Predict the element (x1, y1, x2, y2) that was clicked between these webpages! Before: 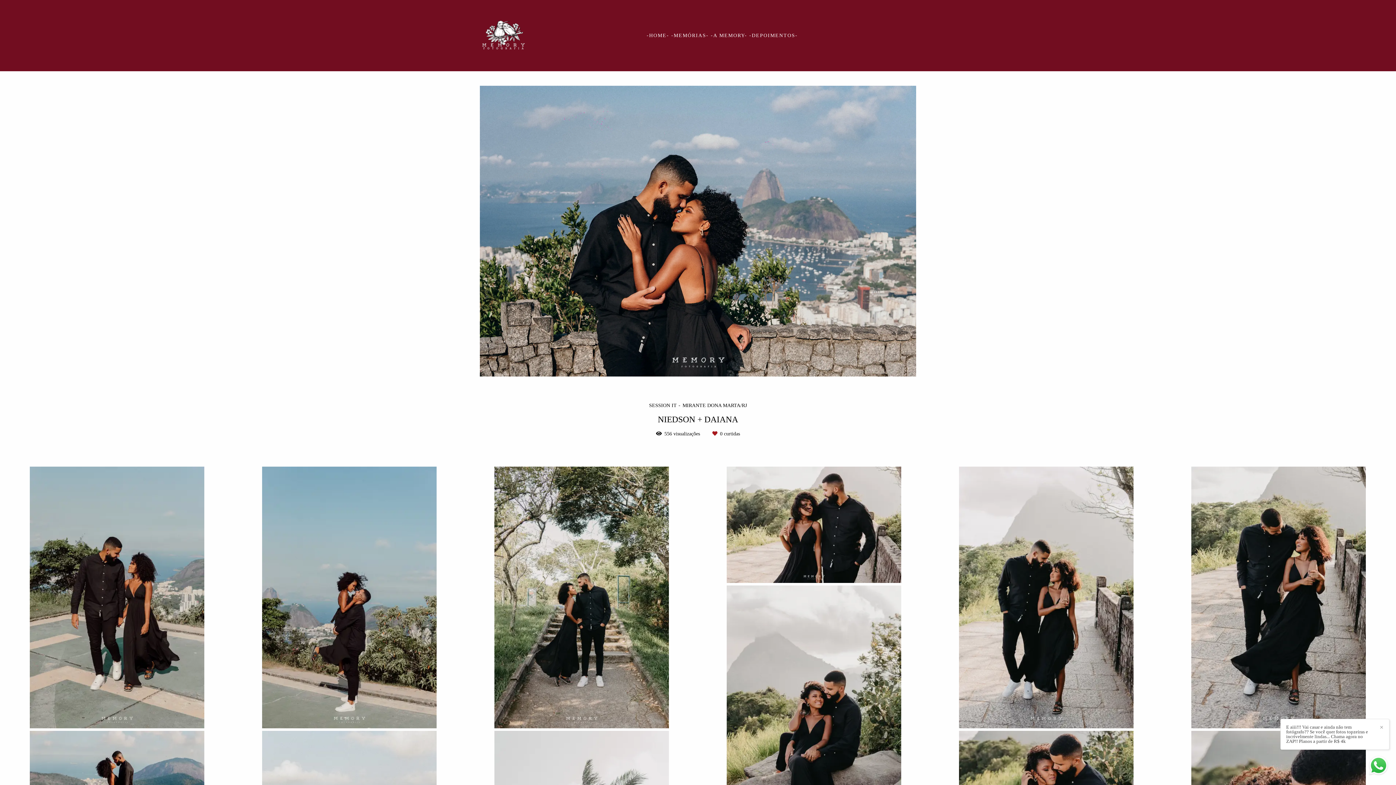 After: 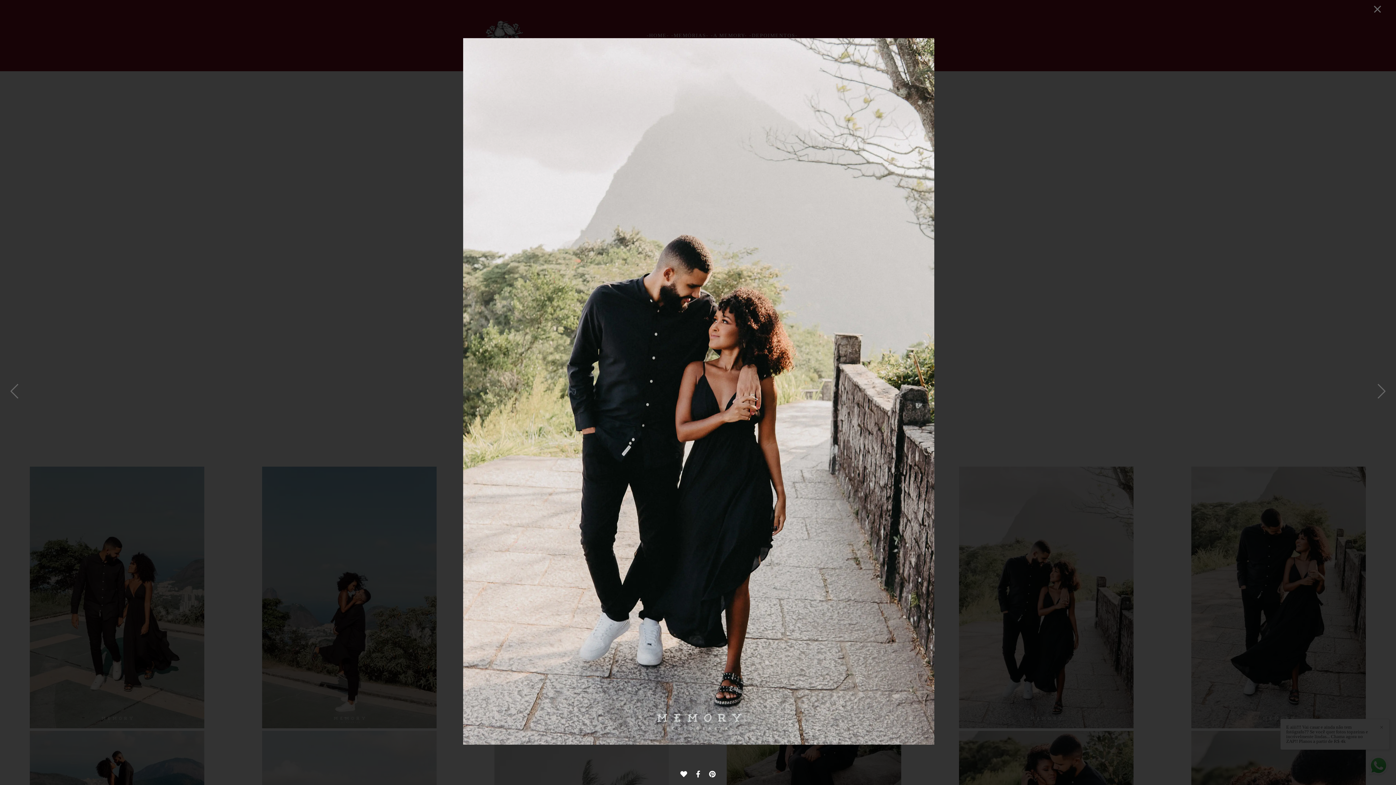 Action: bbox: (959, 467, 1133, 729)